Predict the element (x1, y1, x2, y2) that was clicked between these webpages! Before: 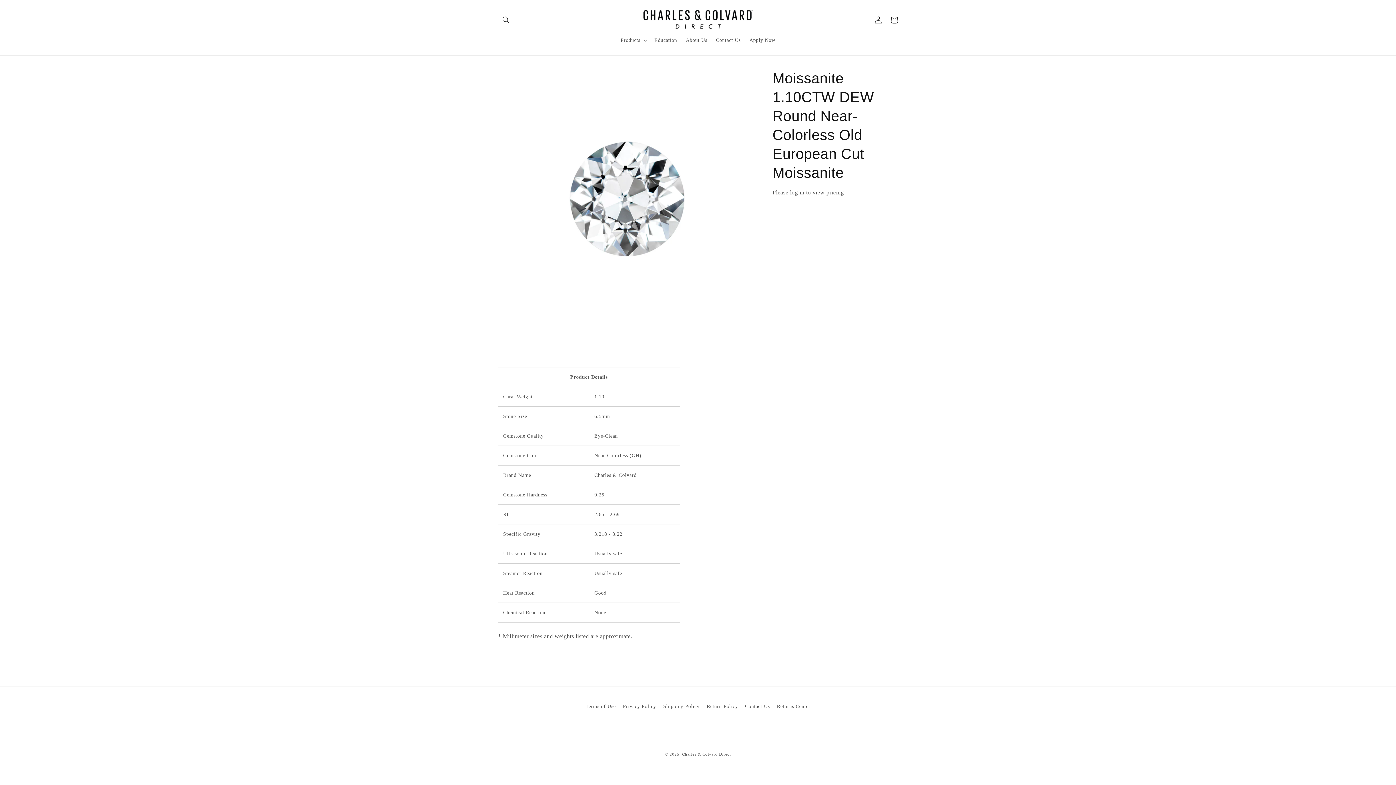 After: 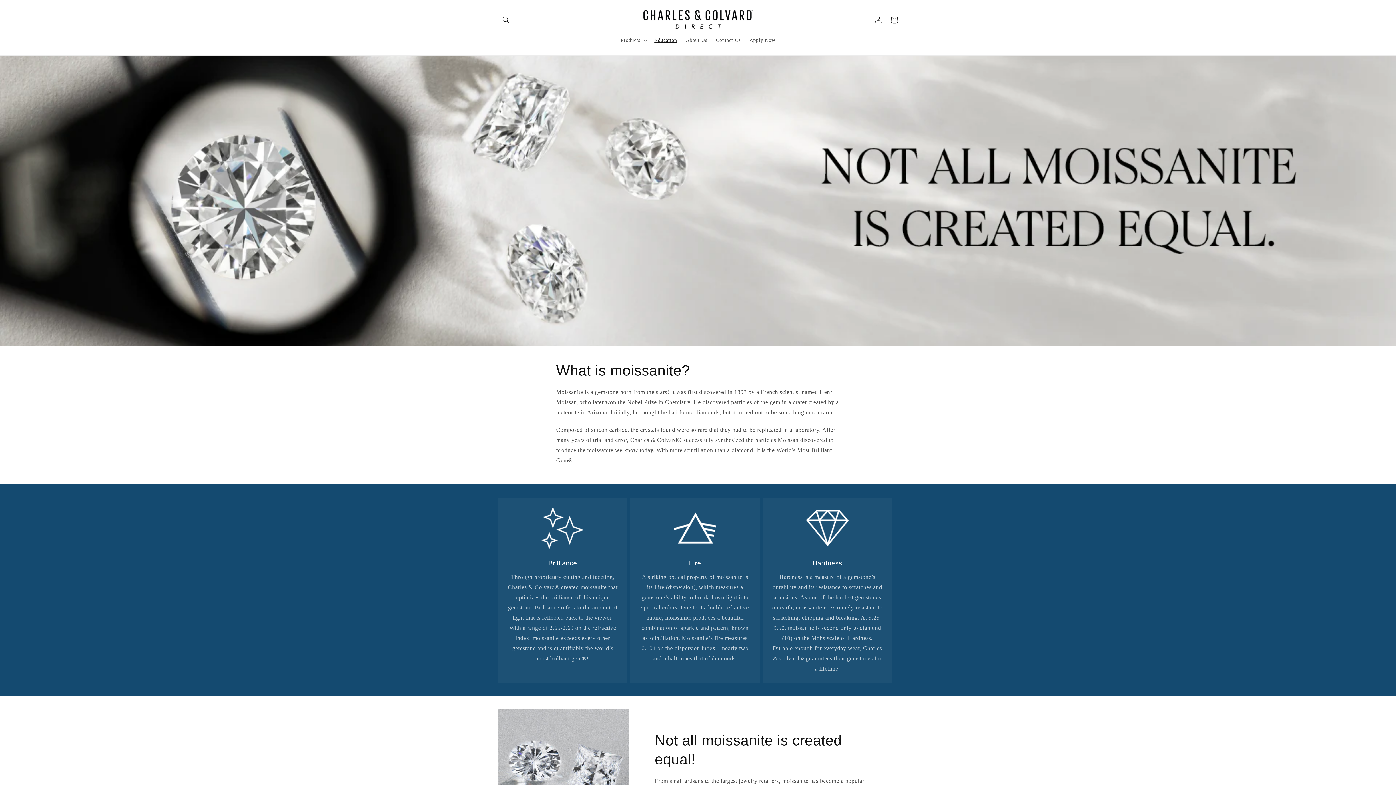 Action: bbox: (650, 32, 681, 48) label: Education